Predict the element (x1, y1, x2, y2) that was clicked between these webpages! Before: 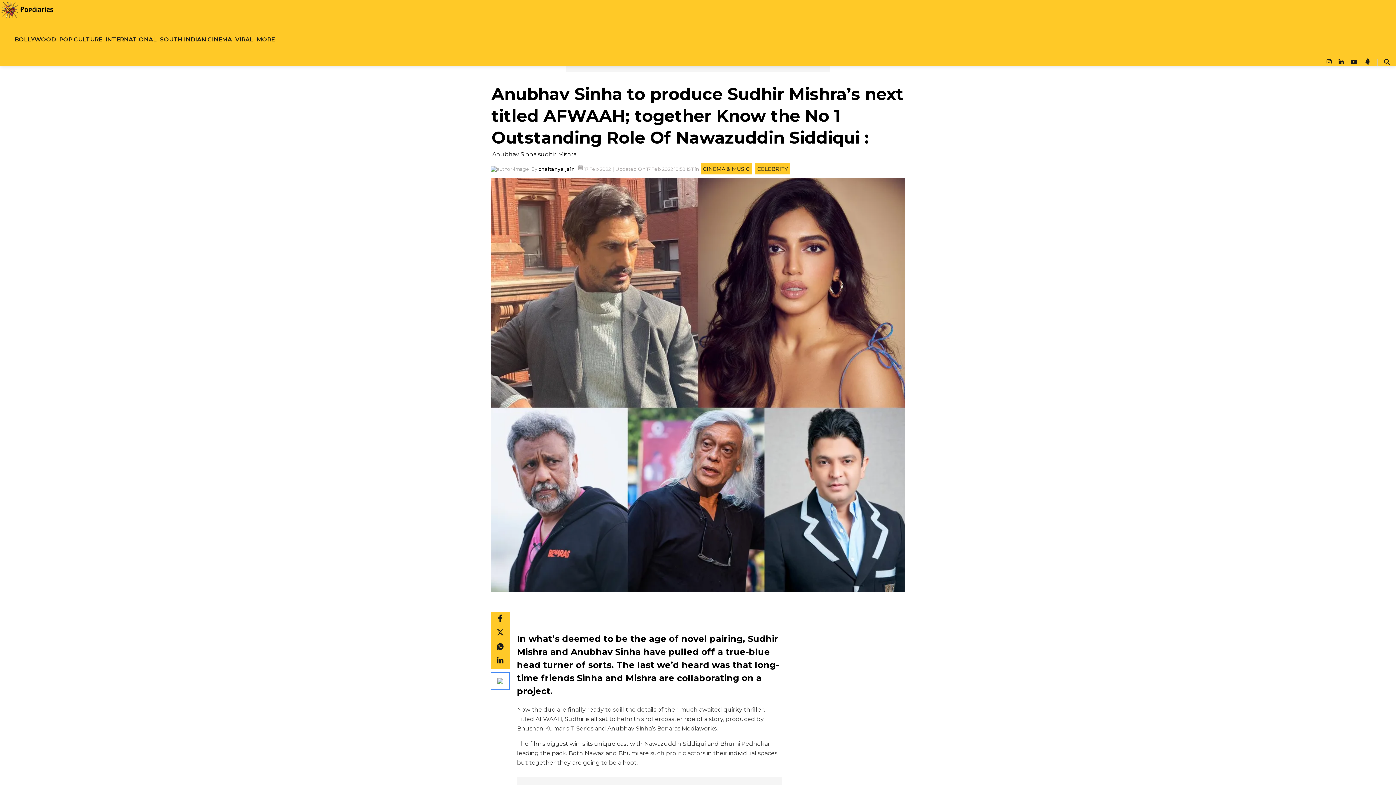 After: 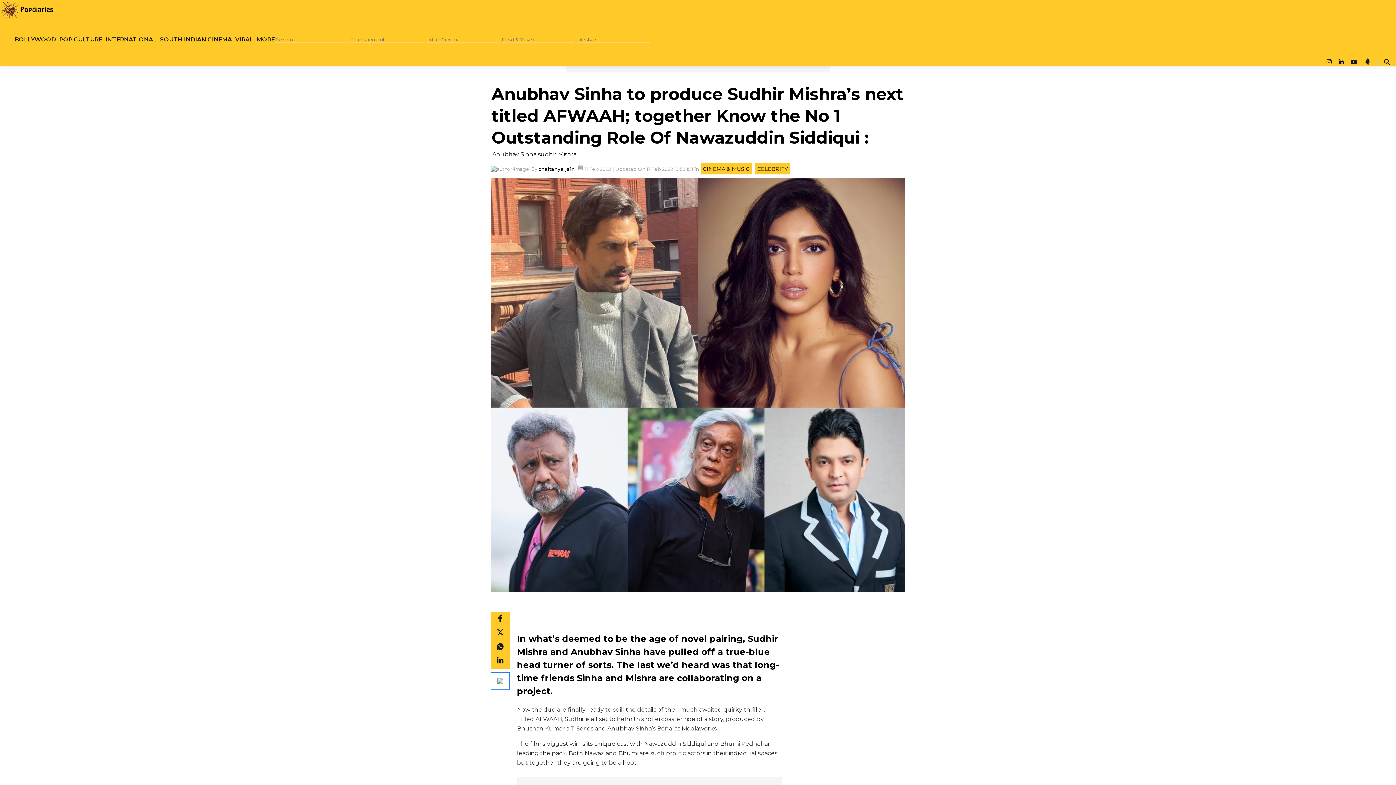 Action: bbox: (256, 26, 274, 52) label: More